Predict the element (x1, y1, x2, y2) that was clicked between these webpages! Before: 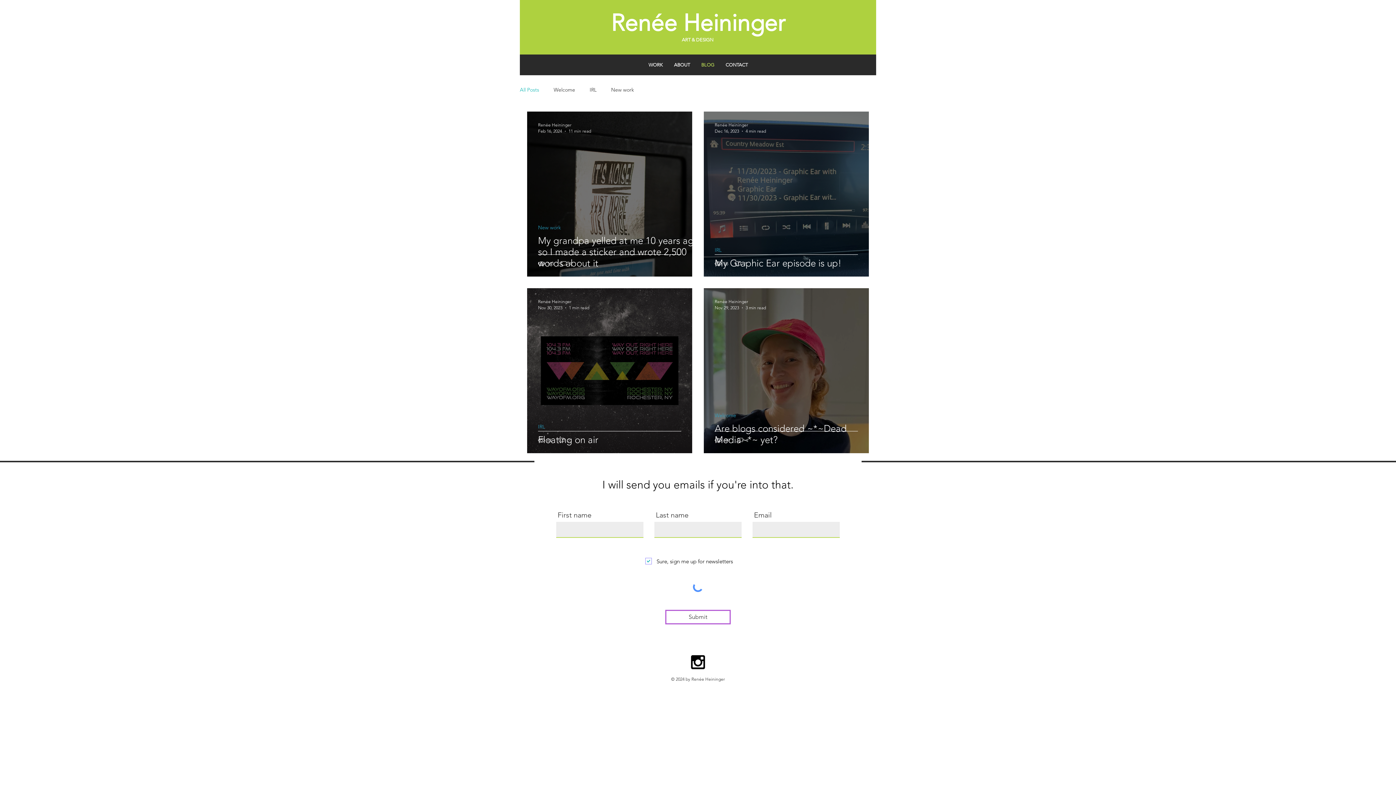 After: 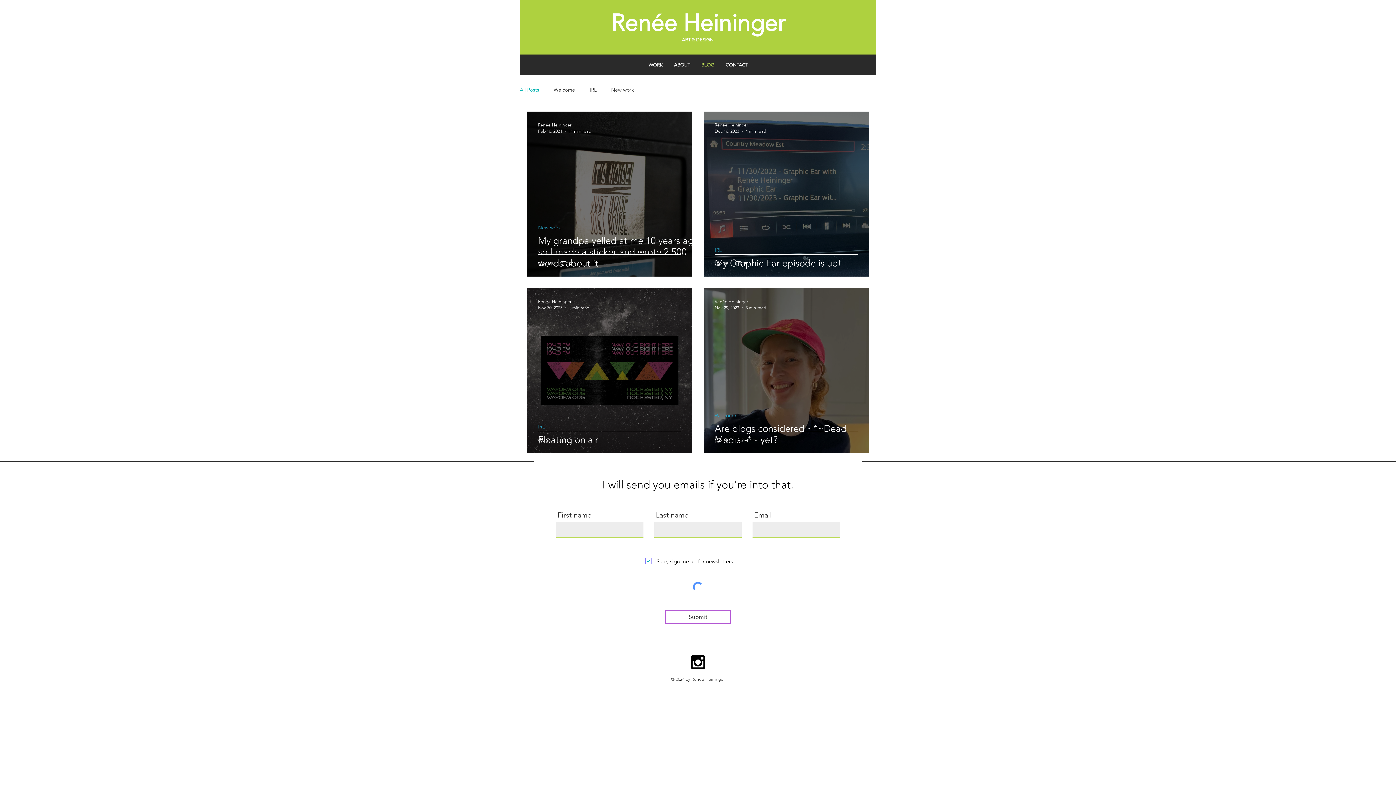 Action: bbox: (688, 652, 708, 672) label: Black Instagram Icon